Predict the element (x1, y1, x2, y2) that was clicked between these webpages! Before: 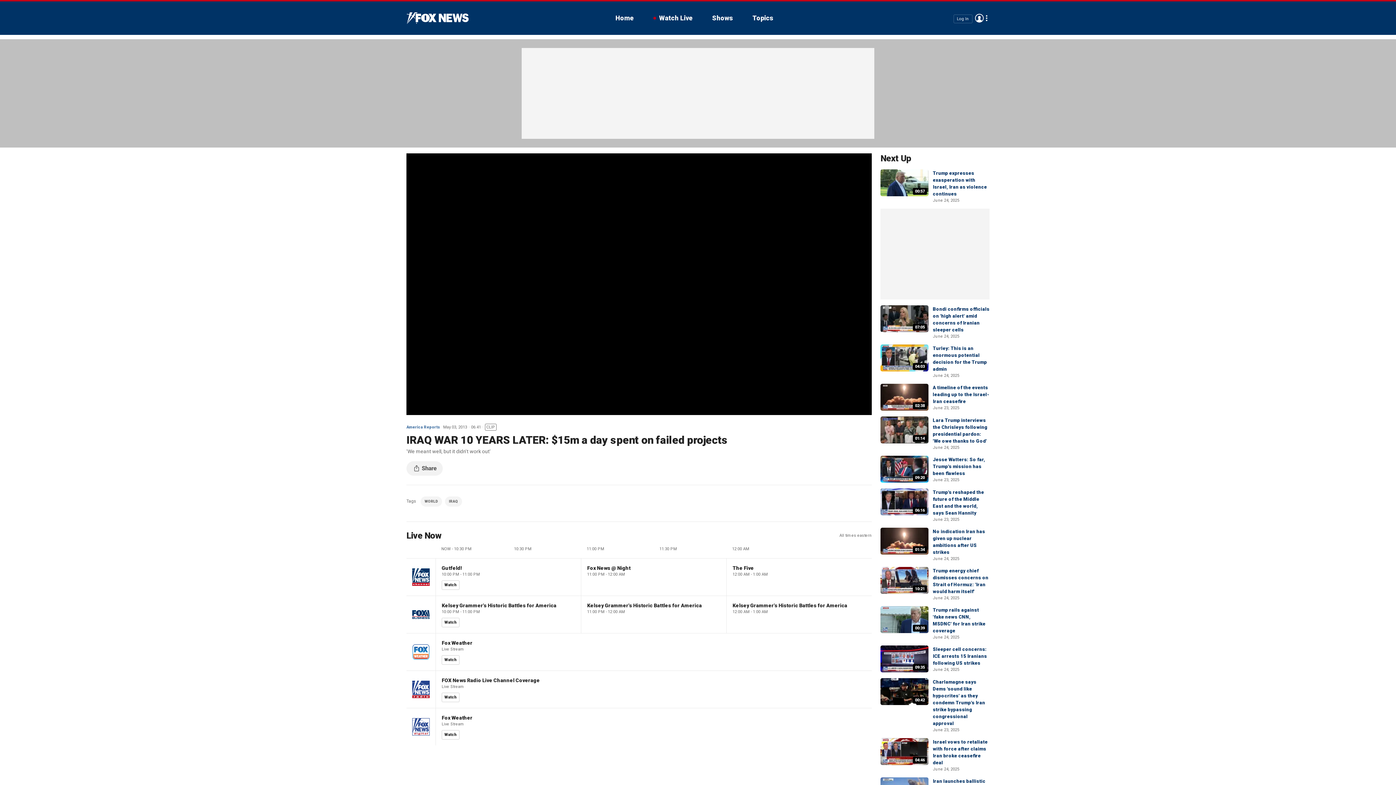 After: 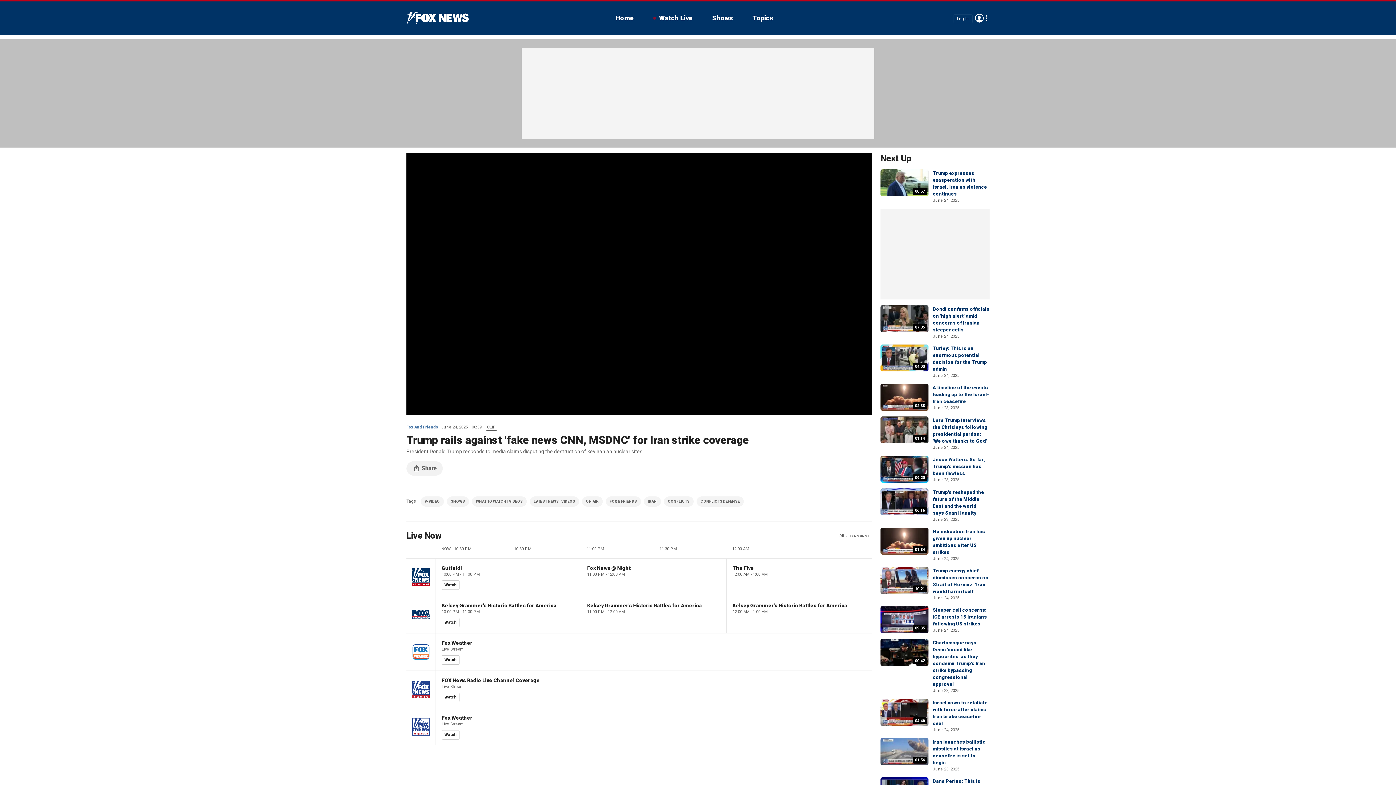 Action: label: 00:39 bbox: (880, 606, 928, 633)